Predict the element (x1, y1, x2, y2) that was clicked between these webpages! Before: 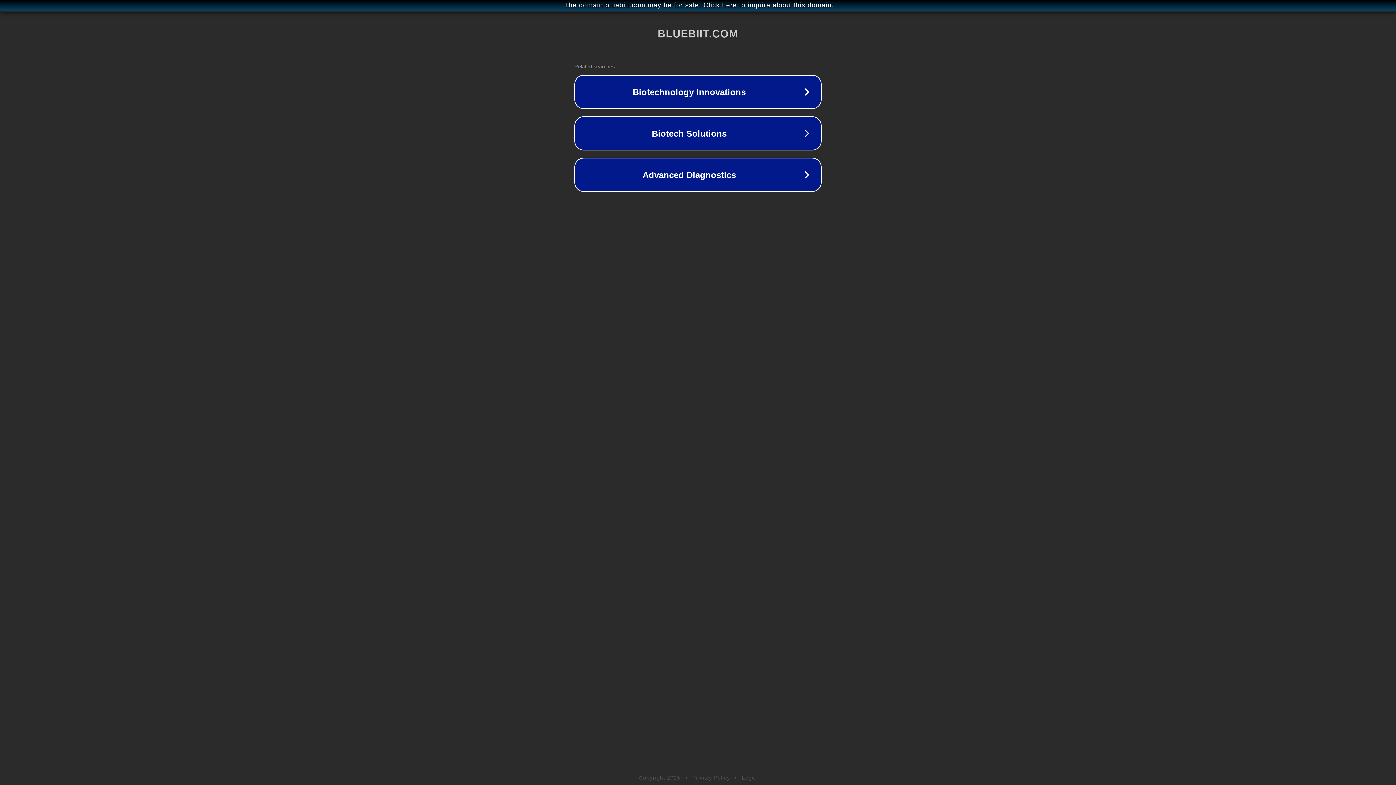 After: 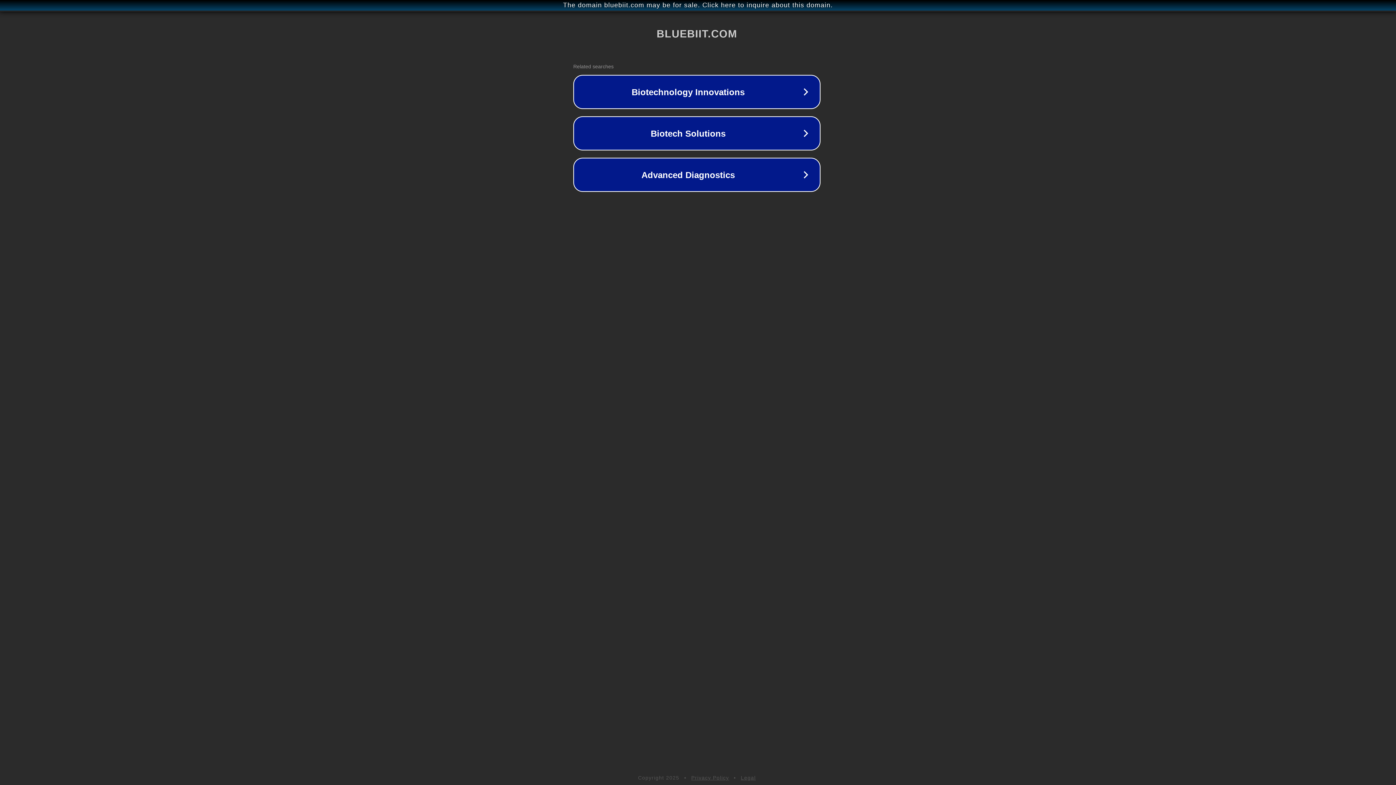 Action: bbox: (1, 1, 1397, 9) label: The domain bluebiit.com may be for sale. Click here to inquire about this domain.